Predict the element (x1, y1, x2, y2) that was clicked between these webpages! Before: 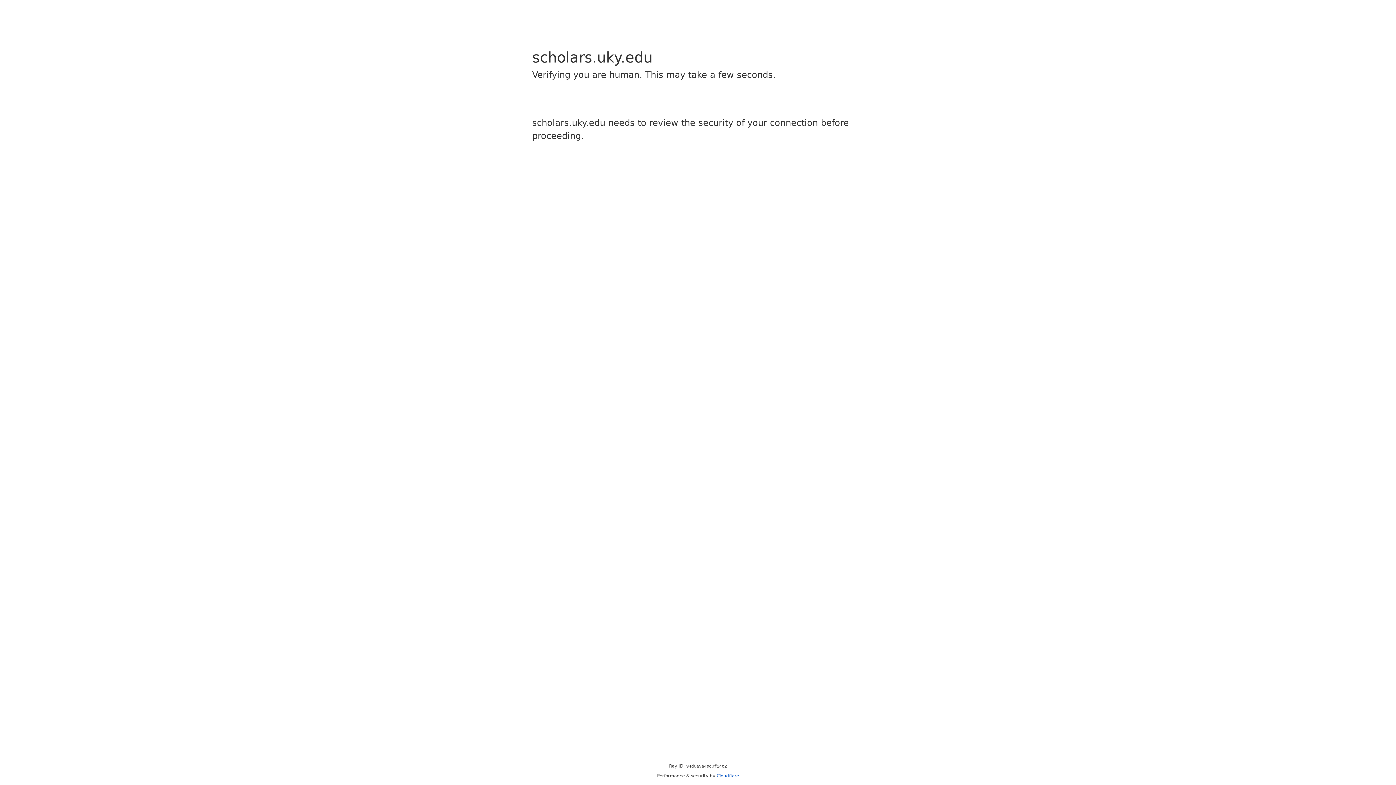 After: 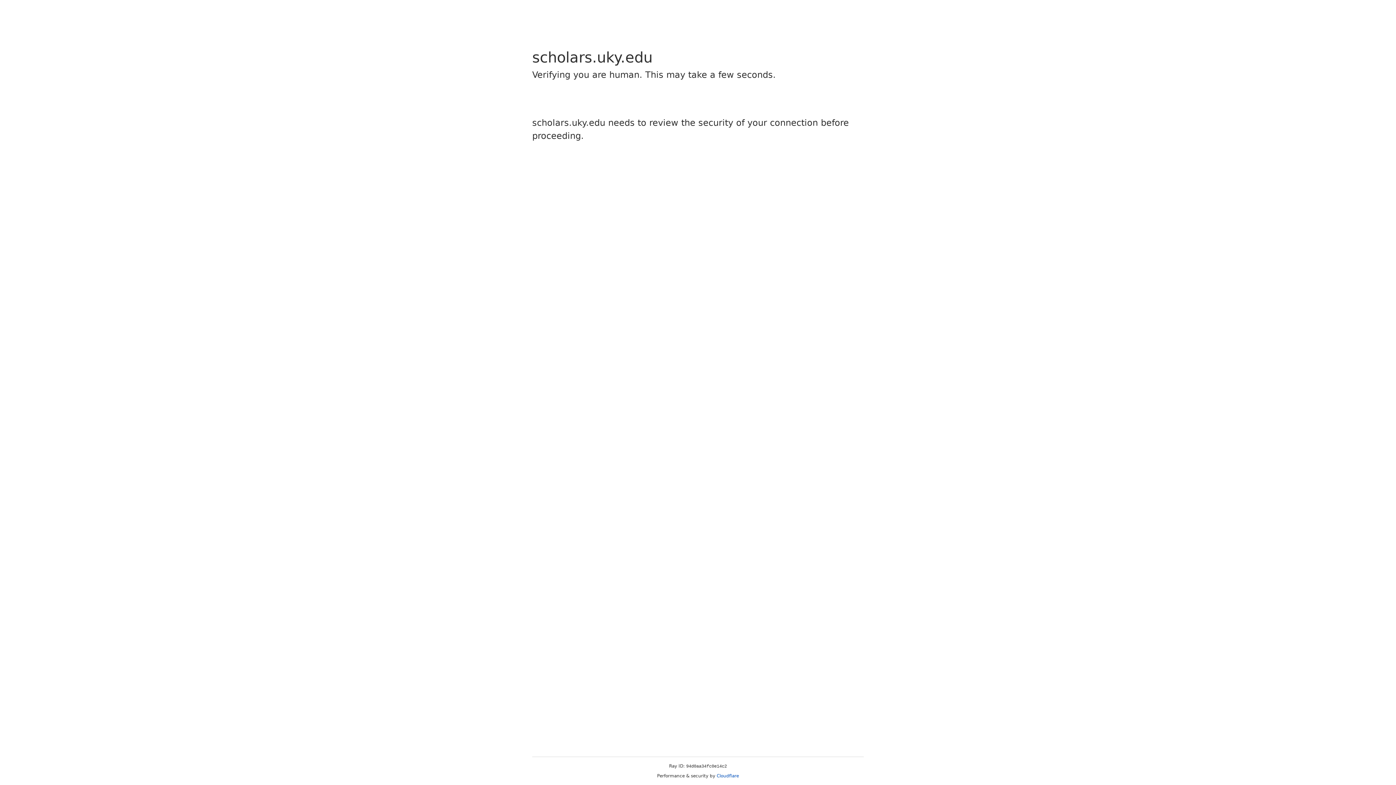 Action: bbox: (716, 773, 739, 778) label: Cloudflare